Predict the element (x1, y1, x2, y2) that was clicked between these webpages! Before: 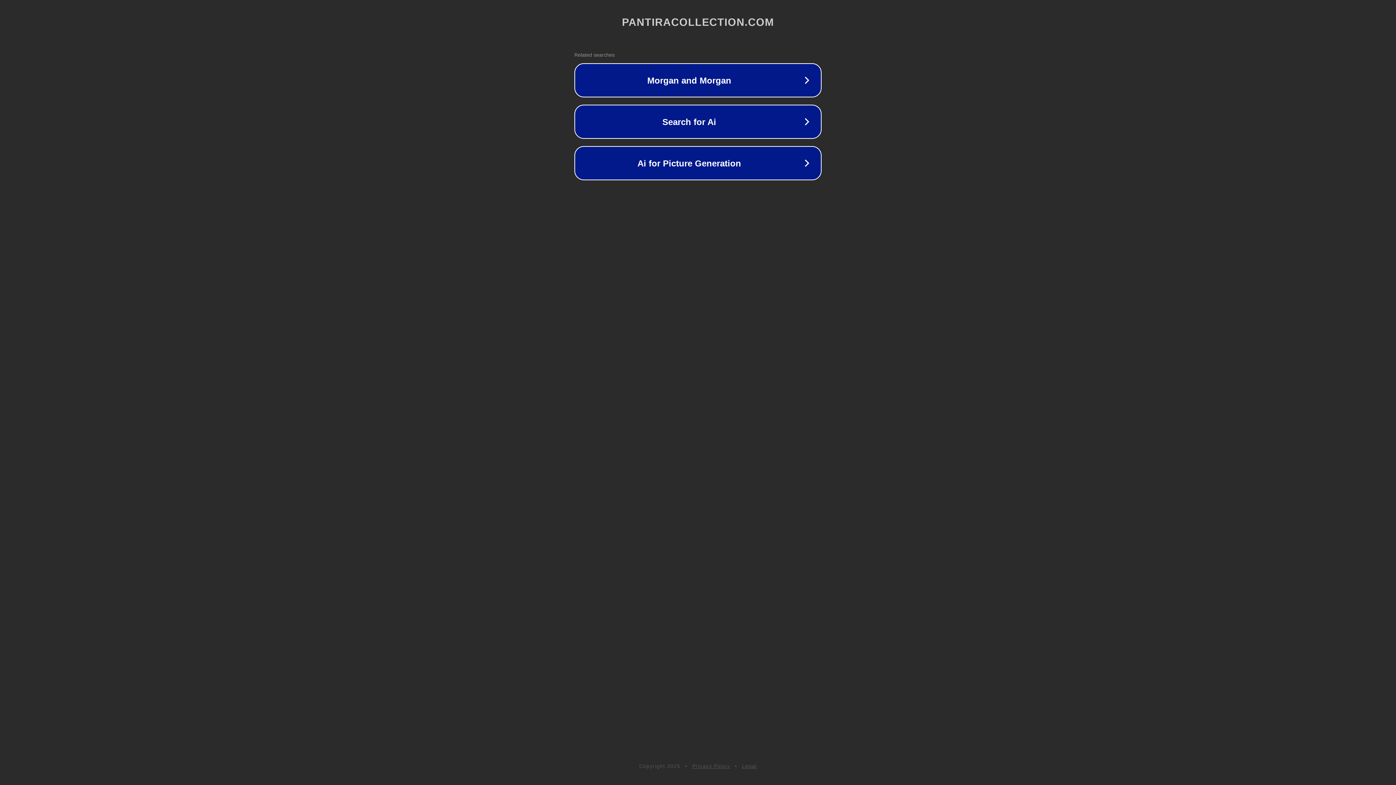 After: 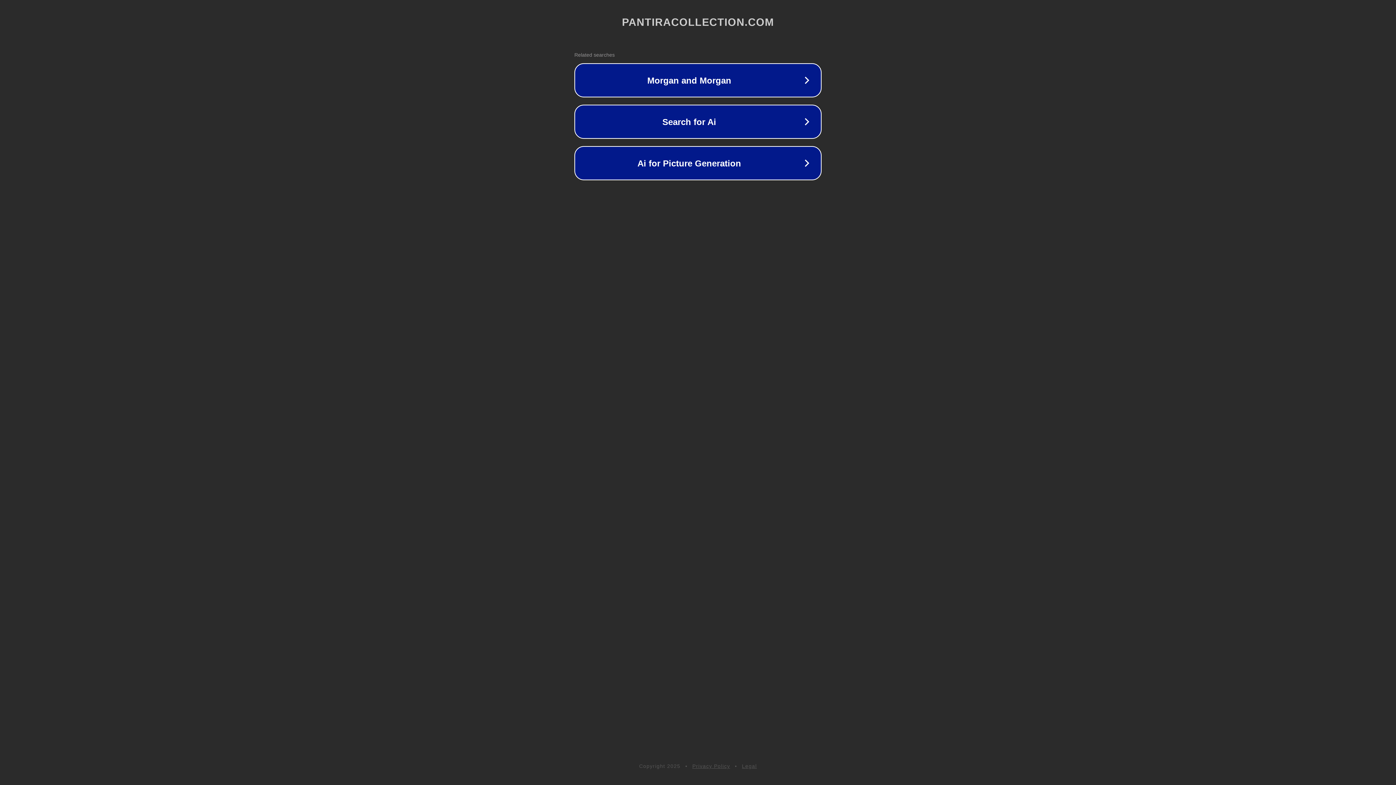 Action: bbox: (692, 763, 730, 769) label: Privacy Policy